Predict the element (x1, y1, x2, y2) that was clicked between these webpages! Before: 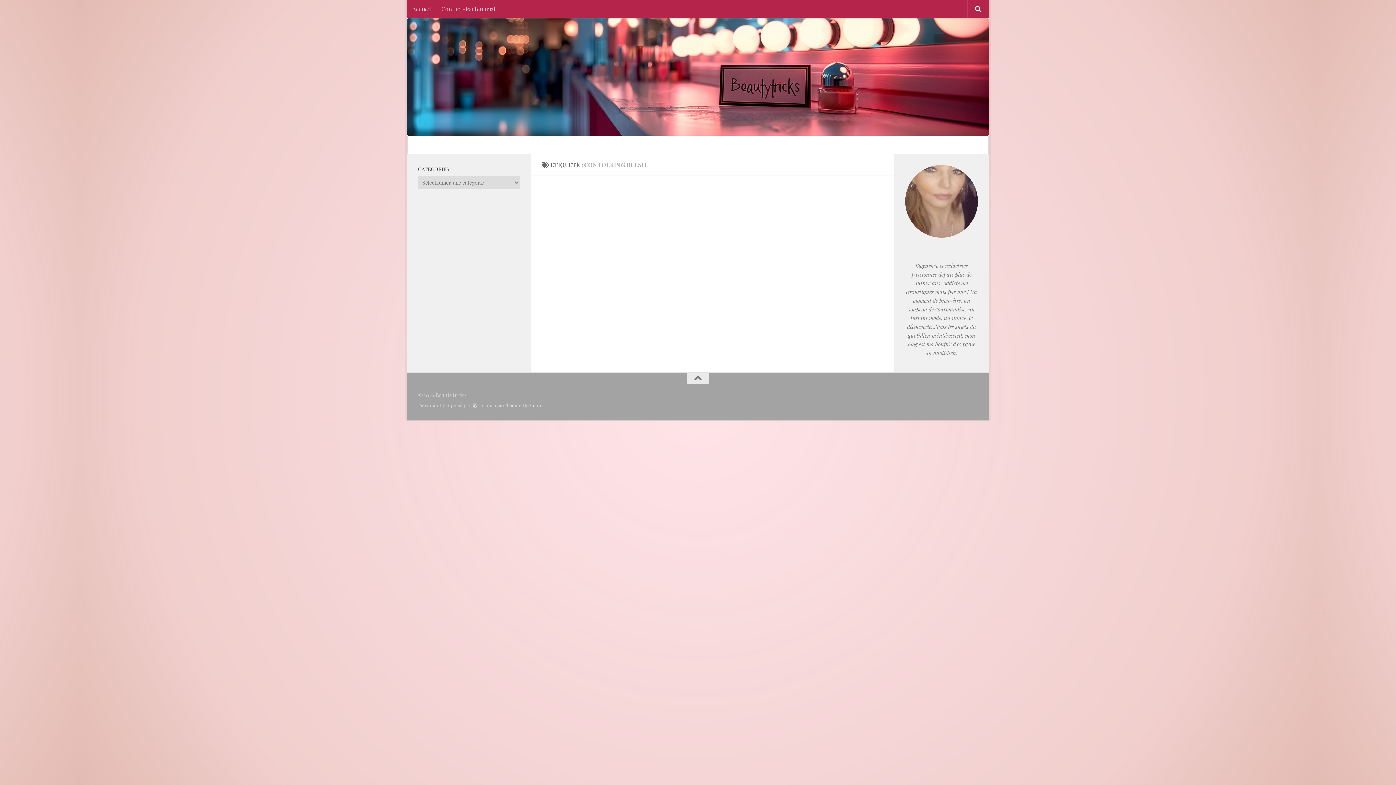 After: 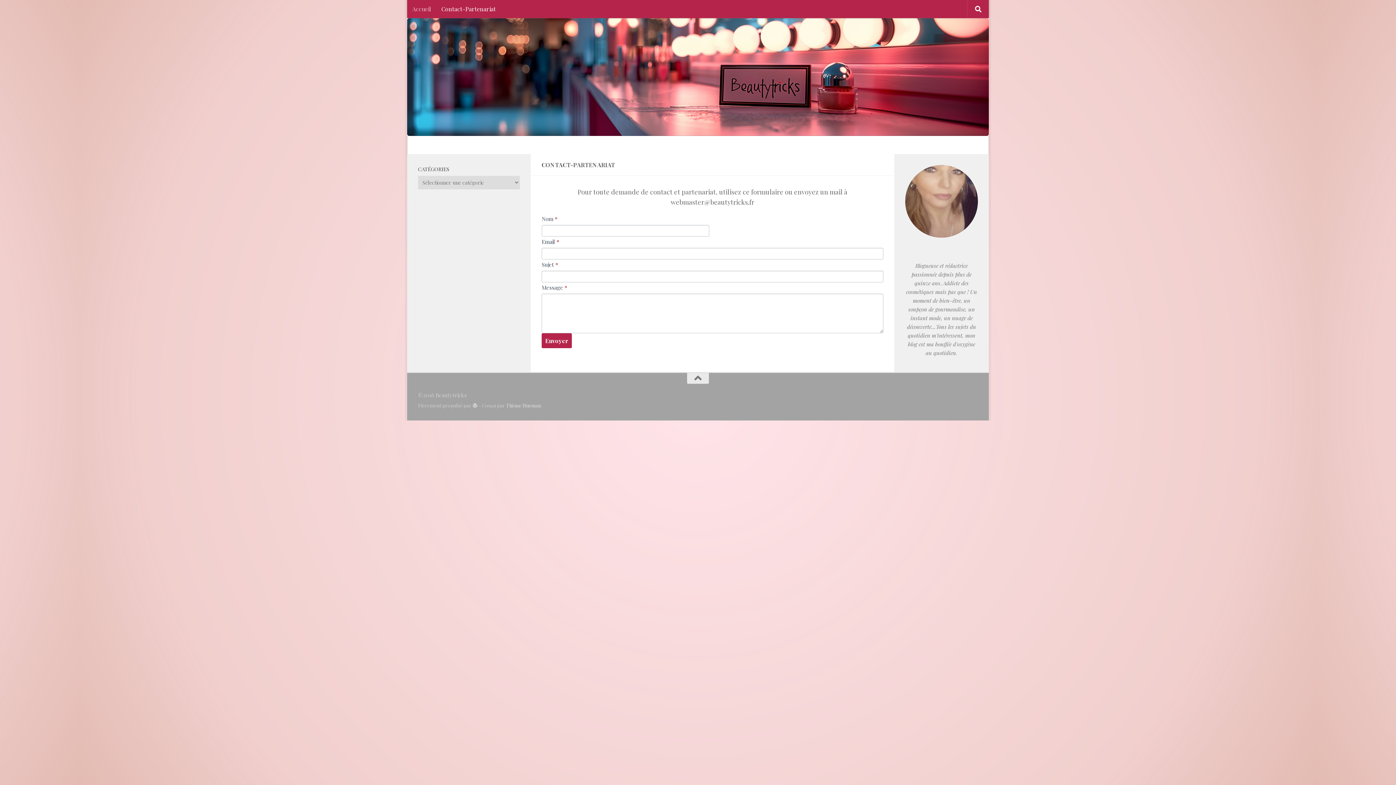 Action: bbox: (441, 136, 506, 154) label: Contact-Partenariat